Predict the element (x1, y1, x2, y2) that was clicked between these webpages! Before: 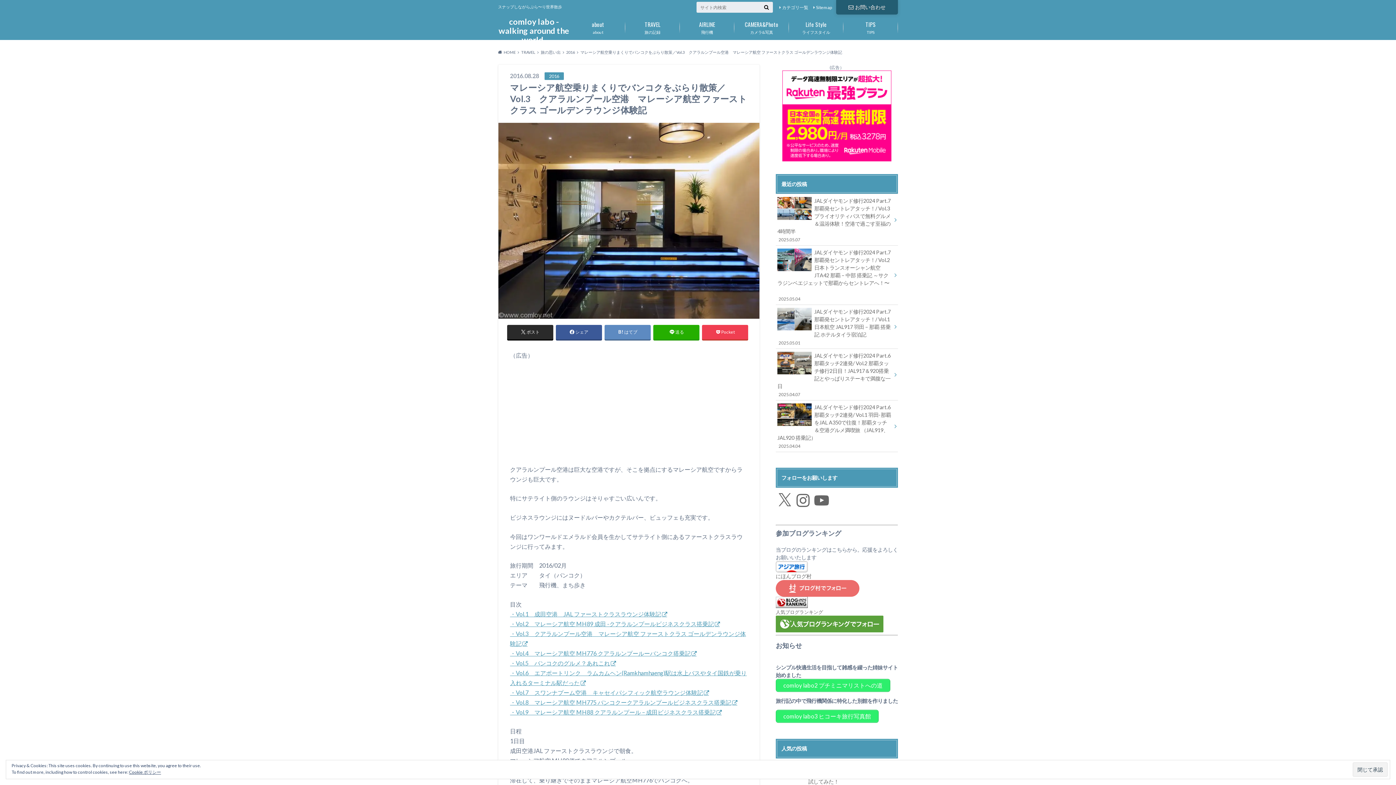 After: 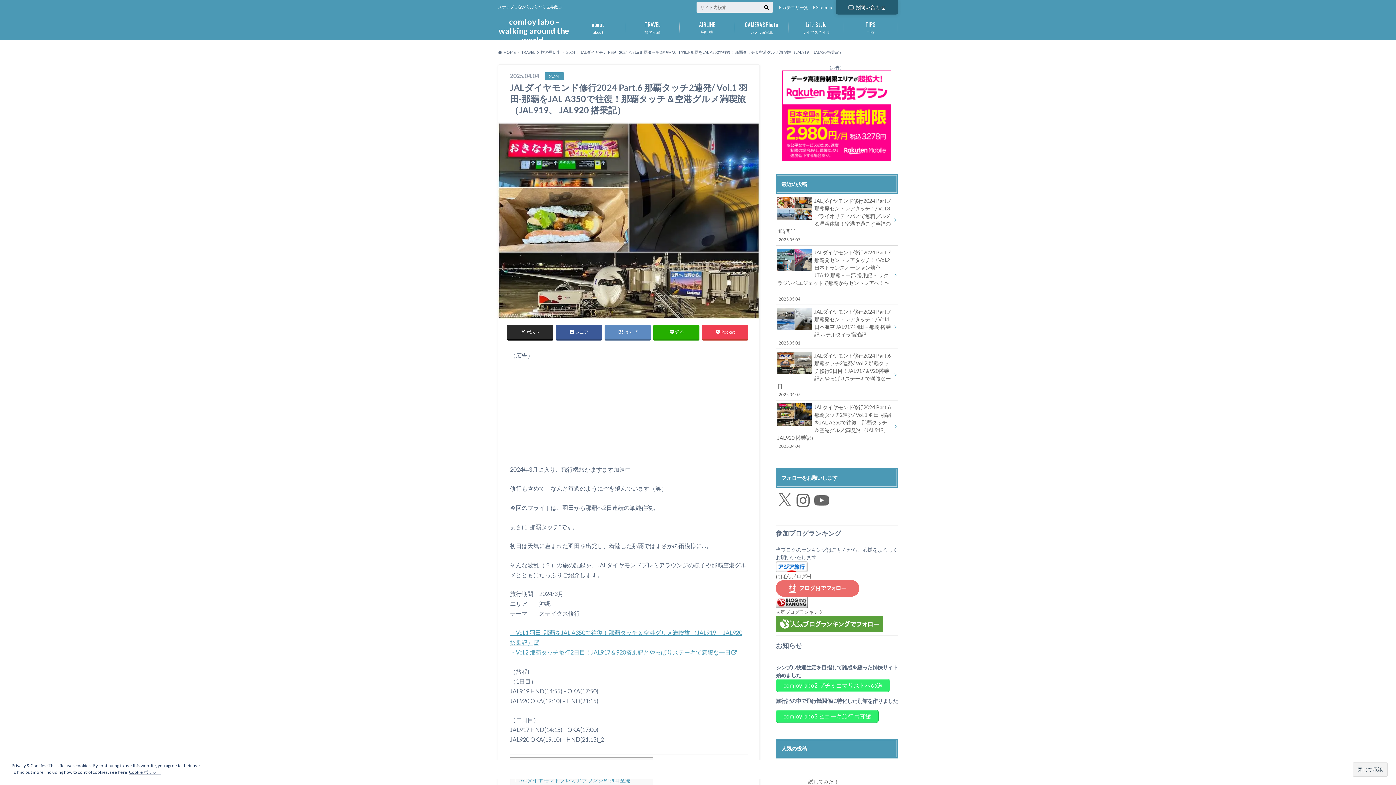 Action: label: JALダイヤモンド修行2024 Part.6 那覇タッチ2連発/ Vol.1 羽田-那覇をJAL A350で往復！那覇タッチ＆空港グルメ満喫旅 （JAL919、 JAL920 搭乗記） 　
2025.04.04 bbox: (776, 400, 898, 452)